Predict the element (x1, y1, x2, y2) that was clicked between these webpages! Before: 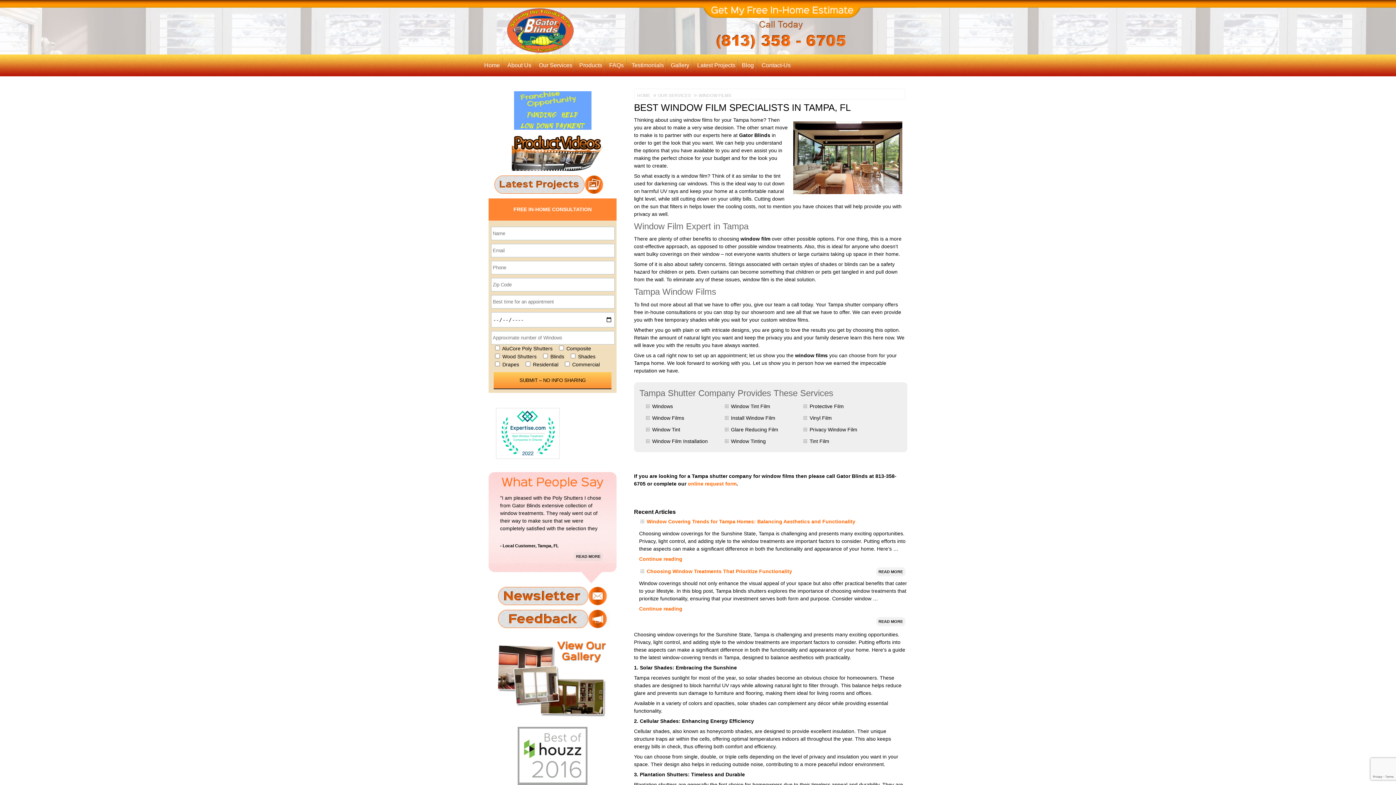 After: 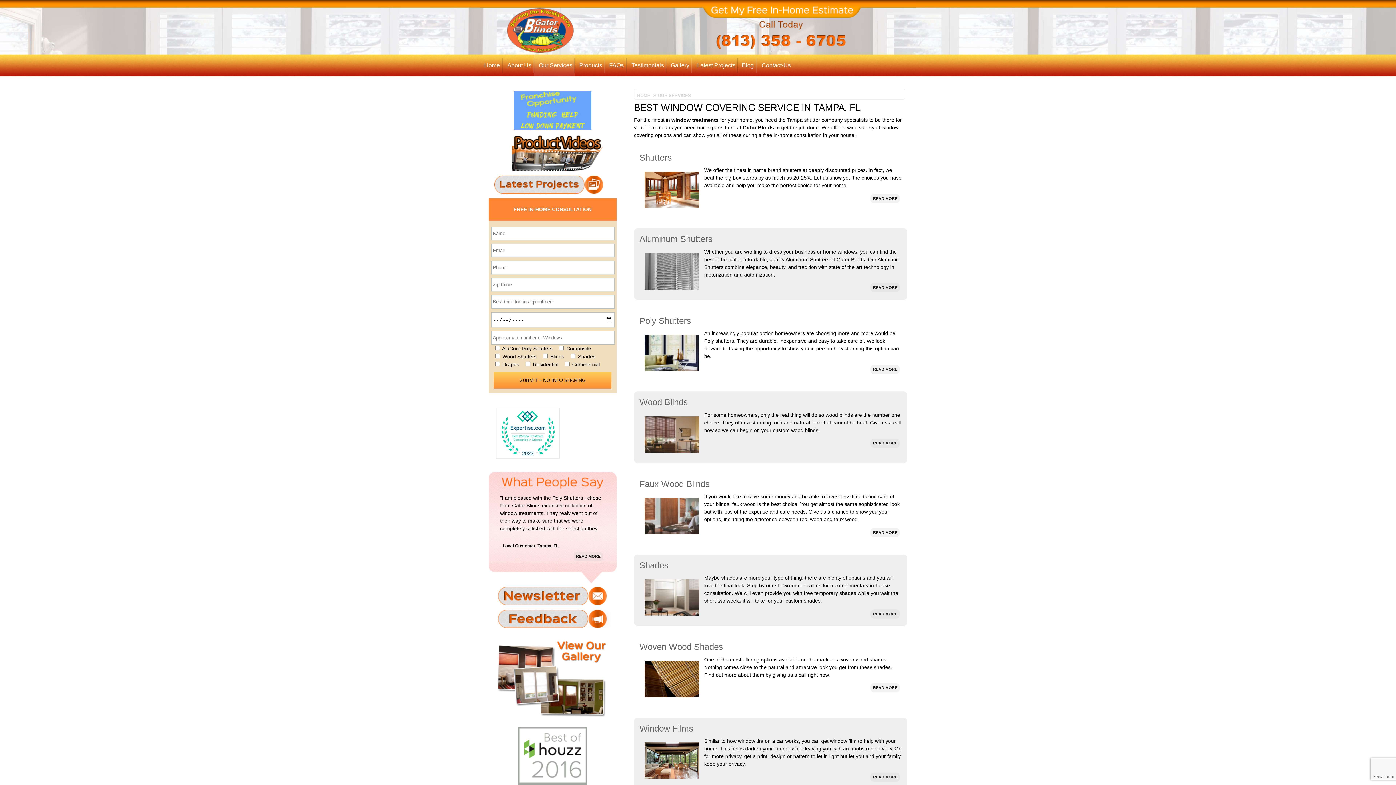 Action: label: Our Services bbox: (535, 54, 573, 76)